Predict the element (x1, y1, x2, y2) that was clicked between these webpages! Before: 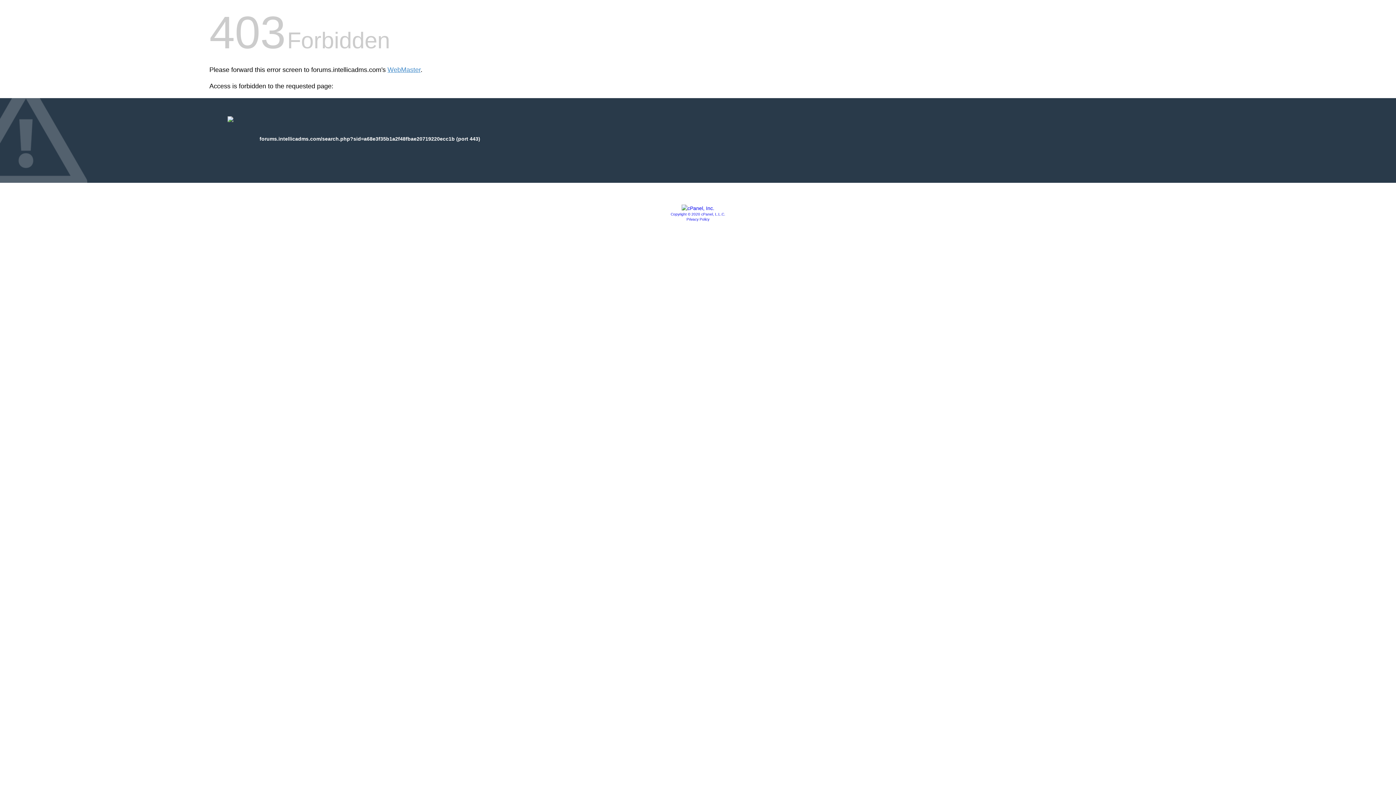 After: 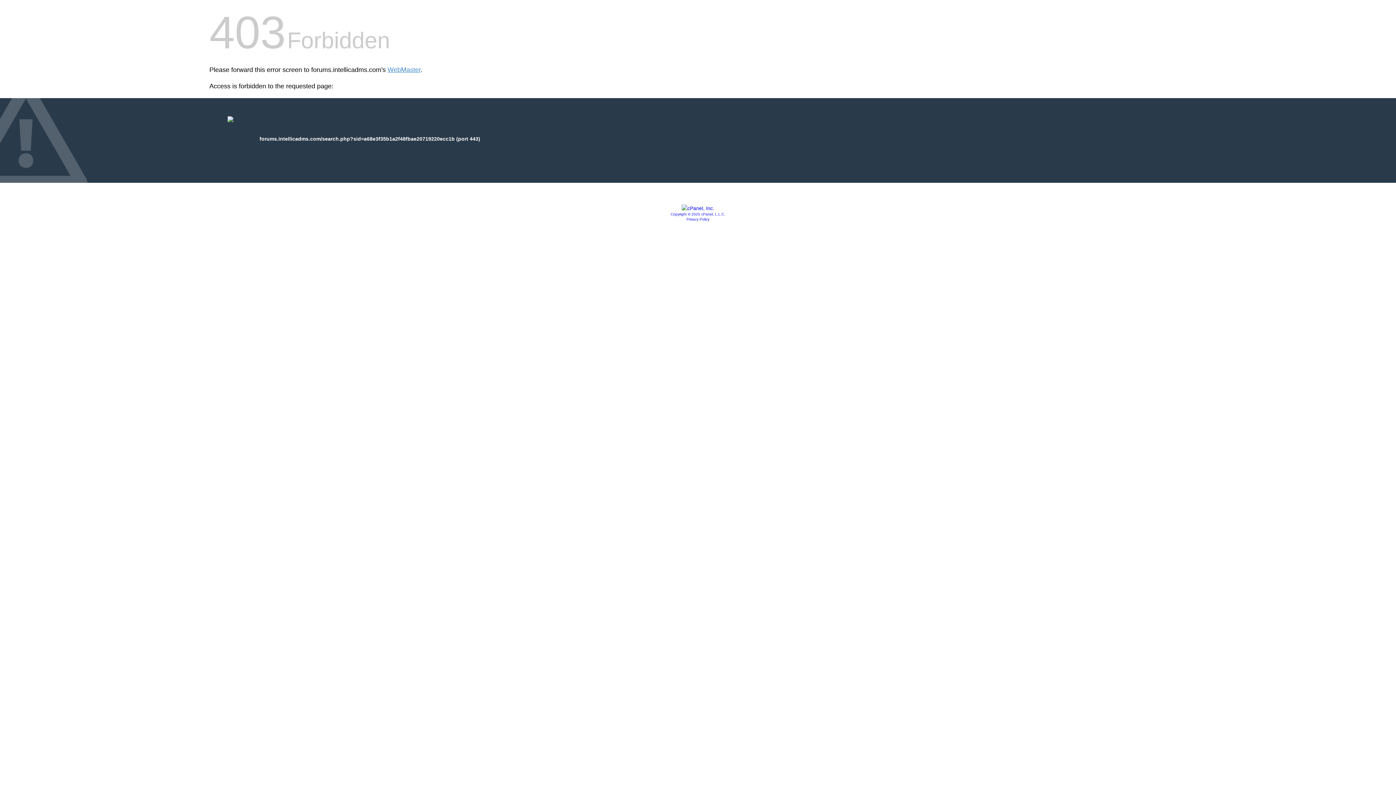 Action: bbox: (681, 205, 714, 211)